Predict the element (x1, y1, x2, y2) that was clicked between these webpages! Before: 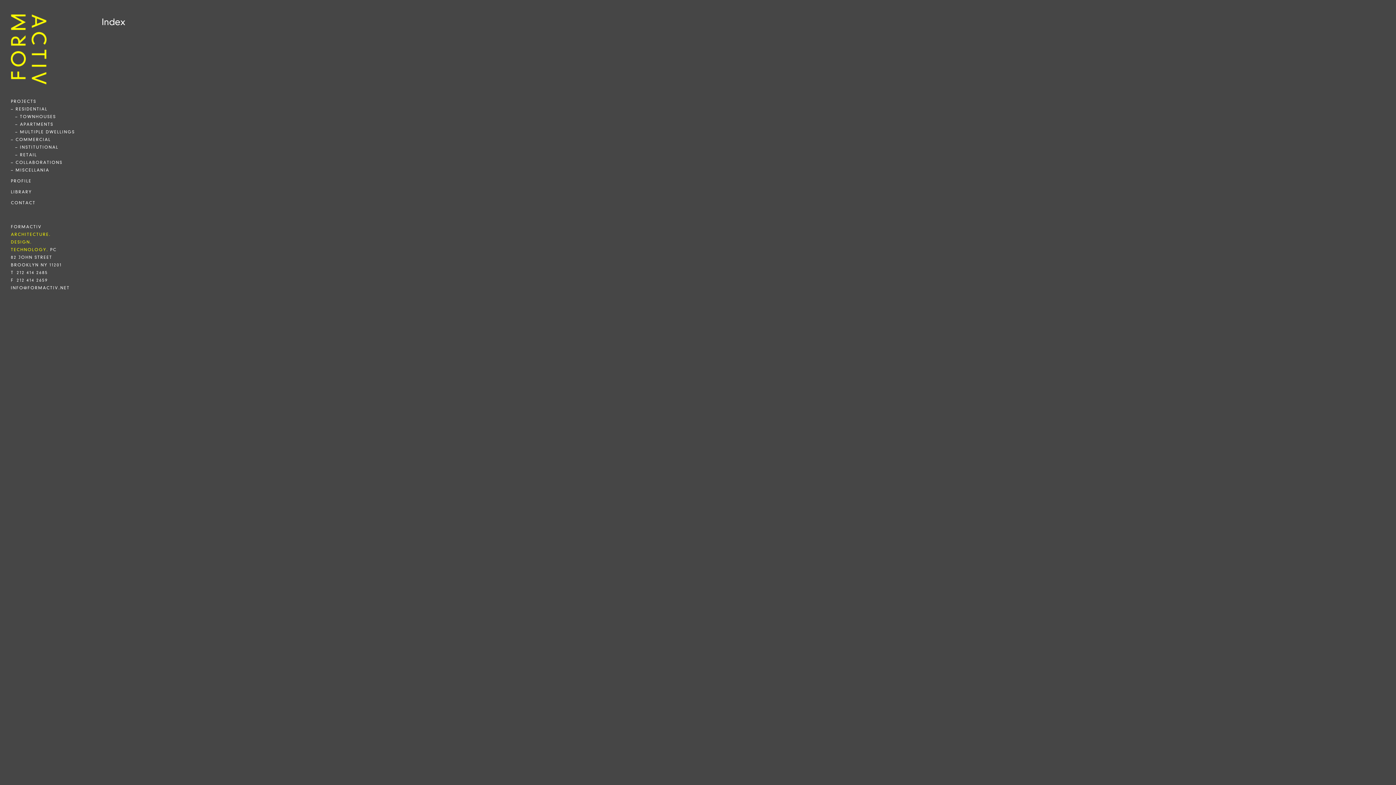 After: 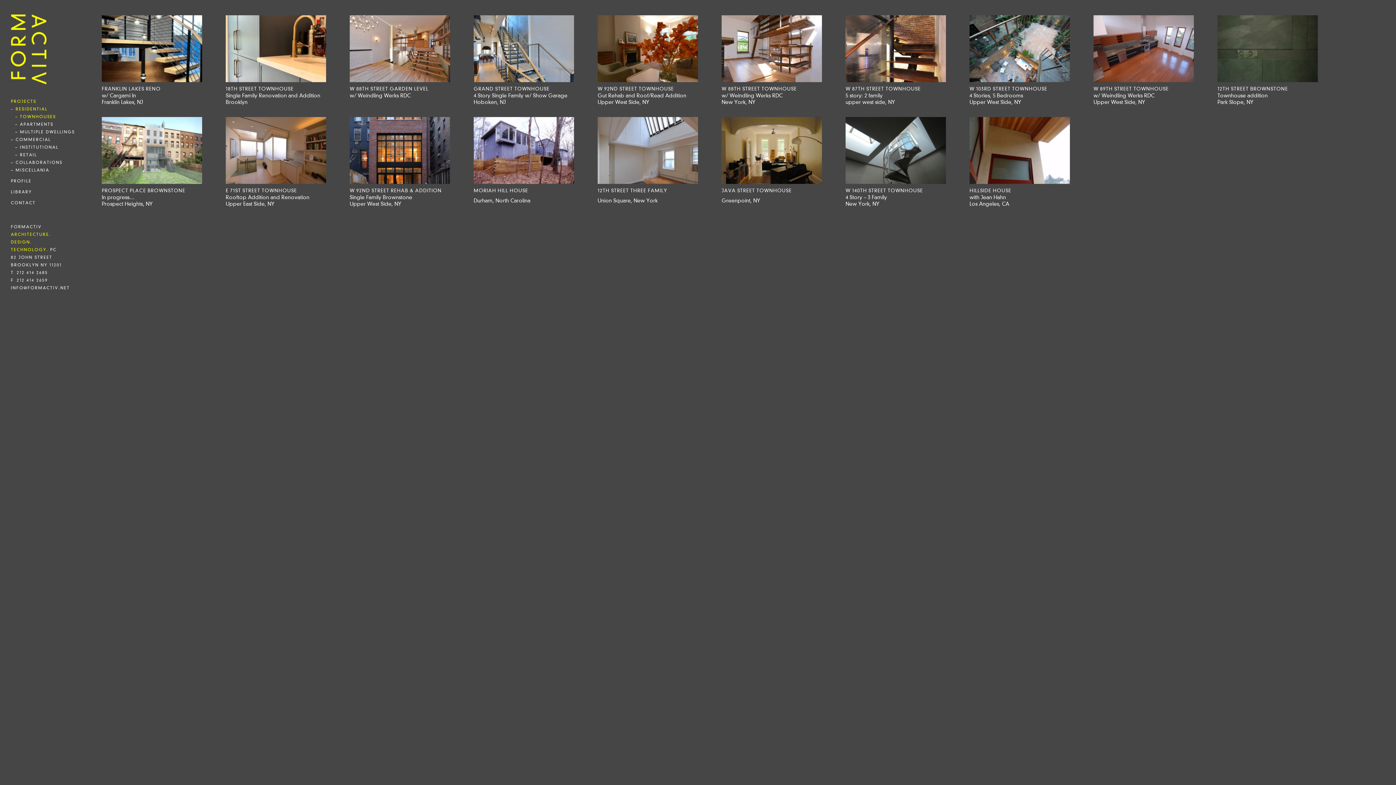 Action: bbox: (15, 113, 56, 119) label: – TOWNHOUSES